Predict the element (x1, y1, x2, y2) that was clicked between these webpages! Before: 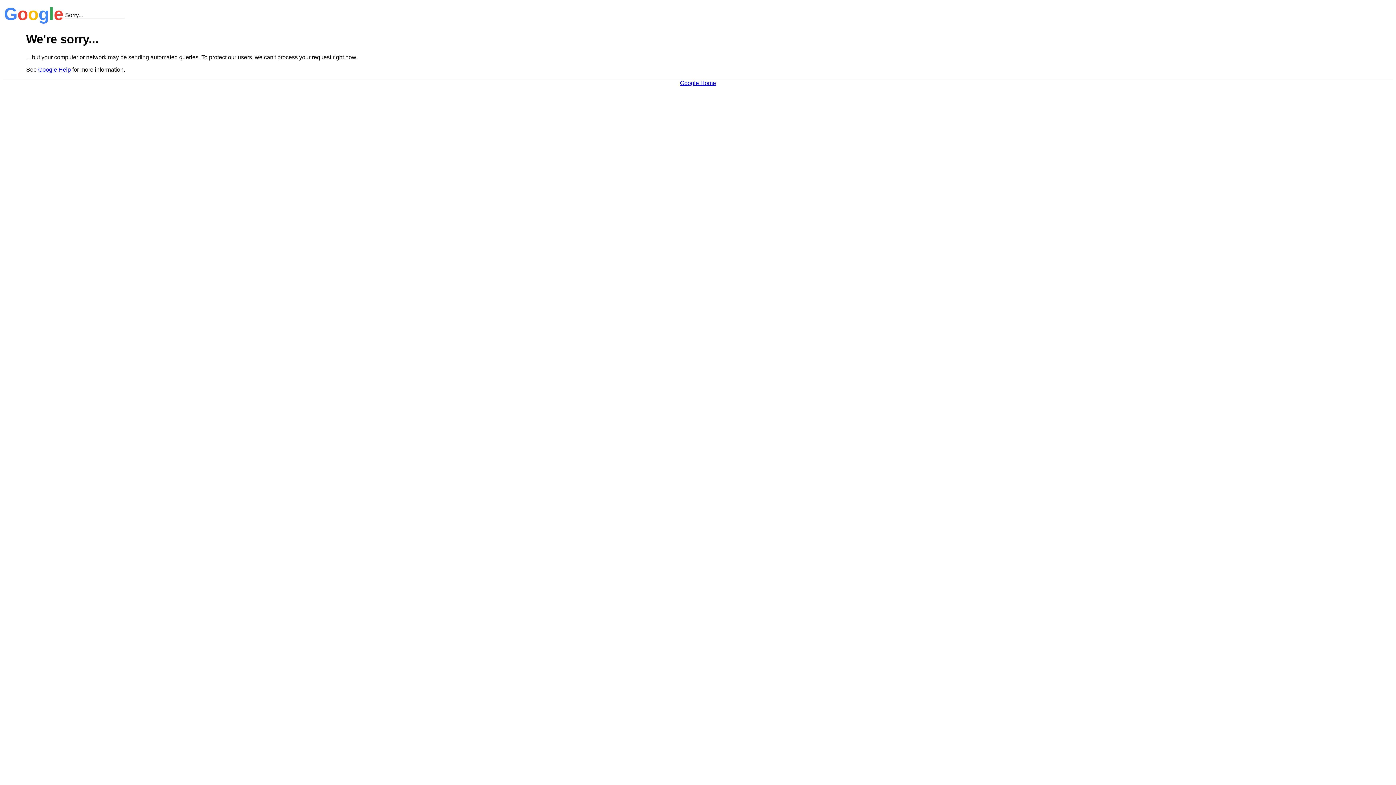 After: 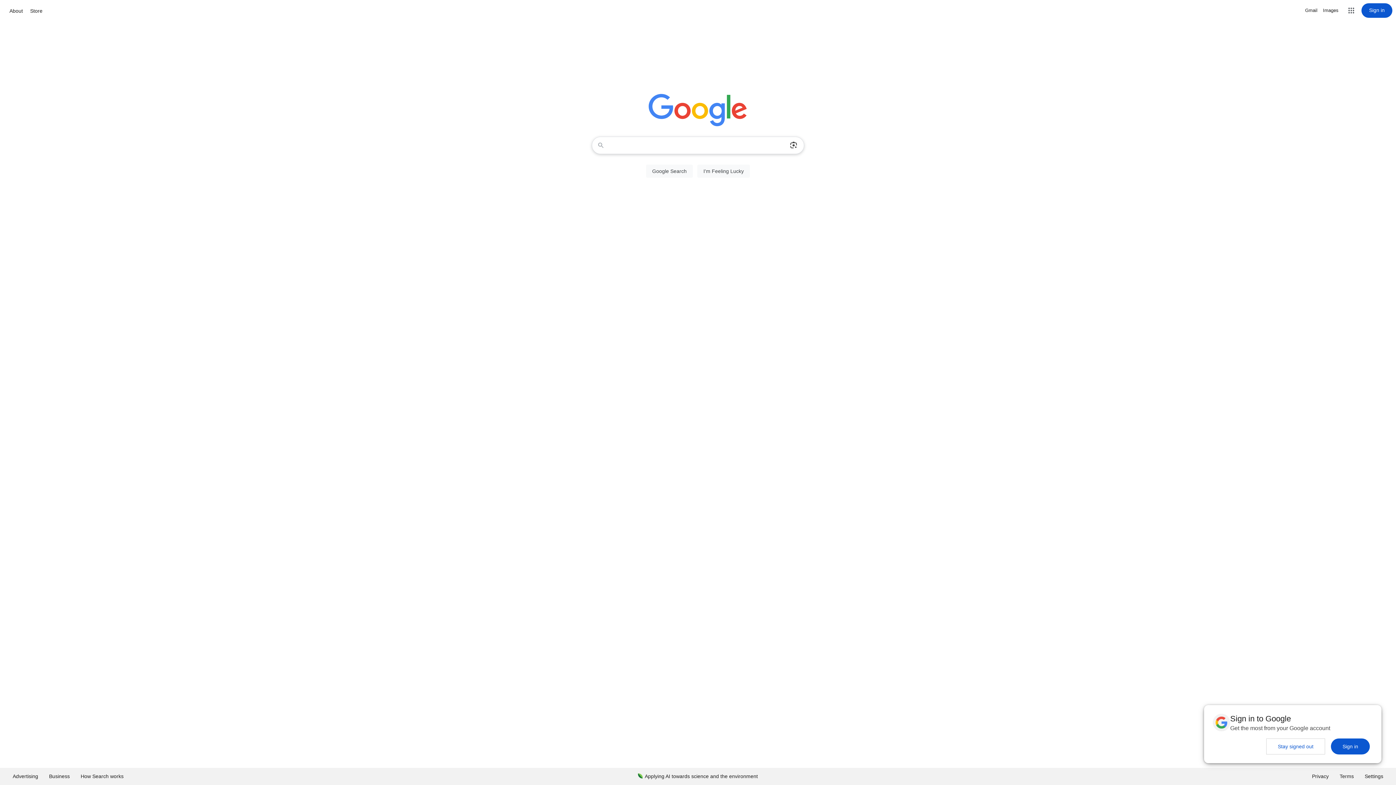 Action: bbox: (680, 79, 716, 86) label: Google Home